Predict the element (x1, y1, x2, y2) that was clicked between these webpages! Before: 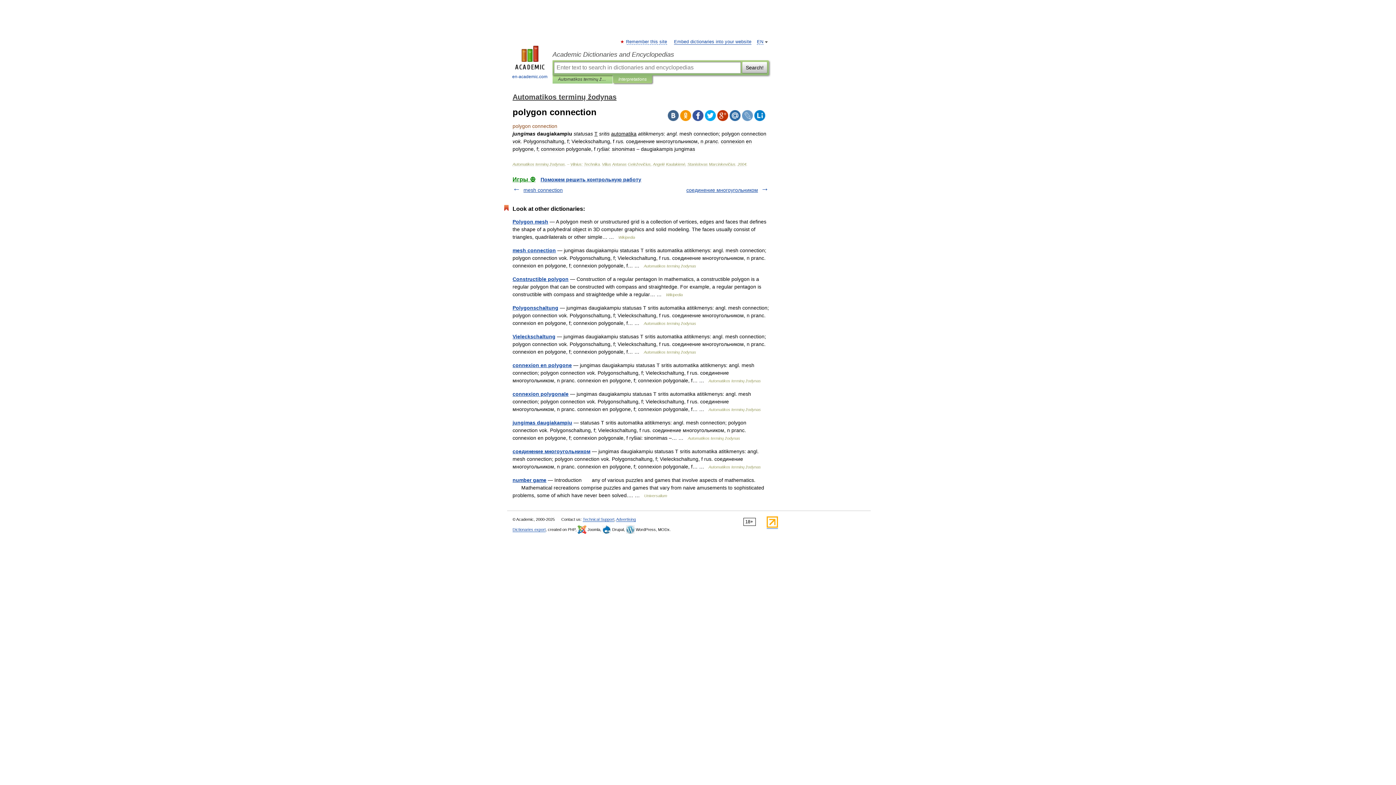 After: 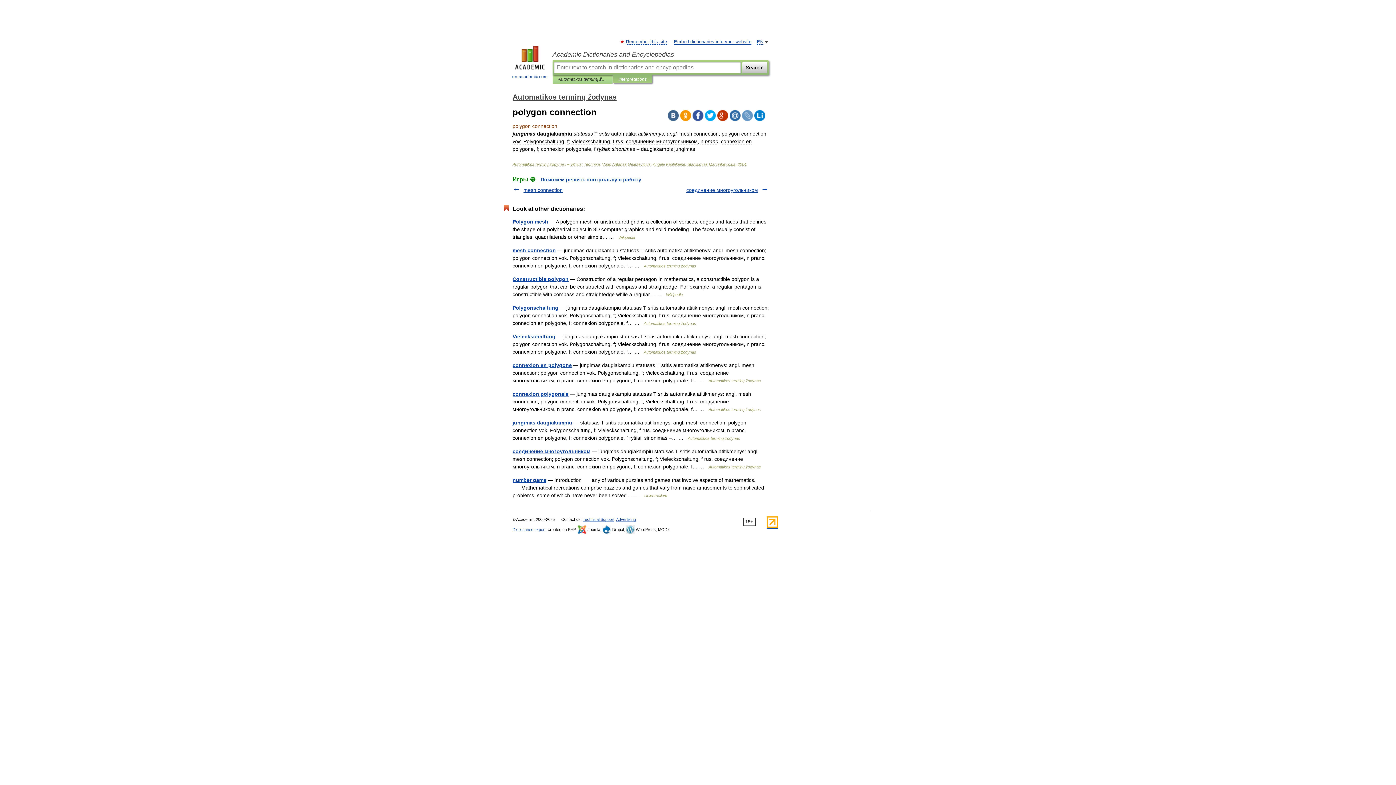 Action: bbox: (668, 110, 678, 121)